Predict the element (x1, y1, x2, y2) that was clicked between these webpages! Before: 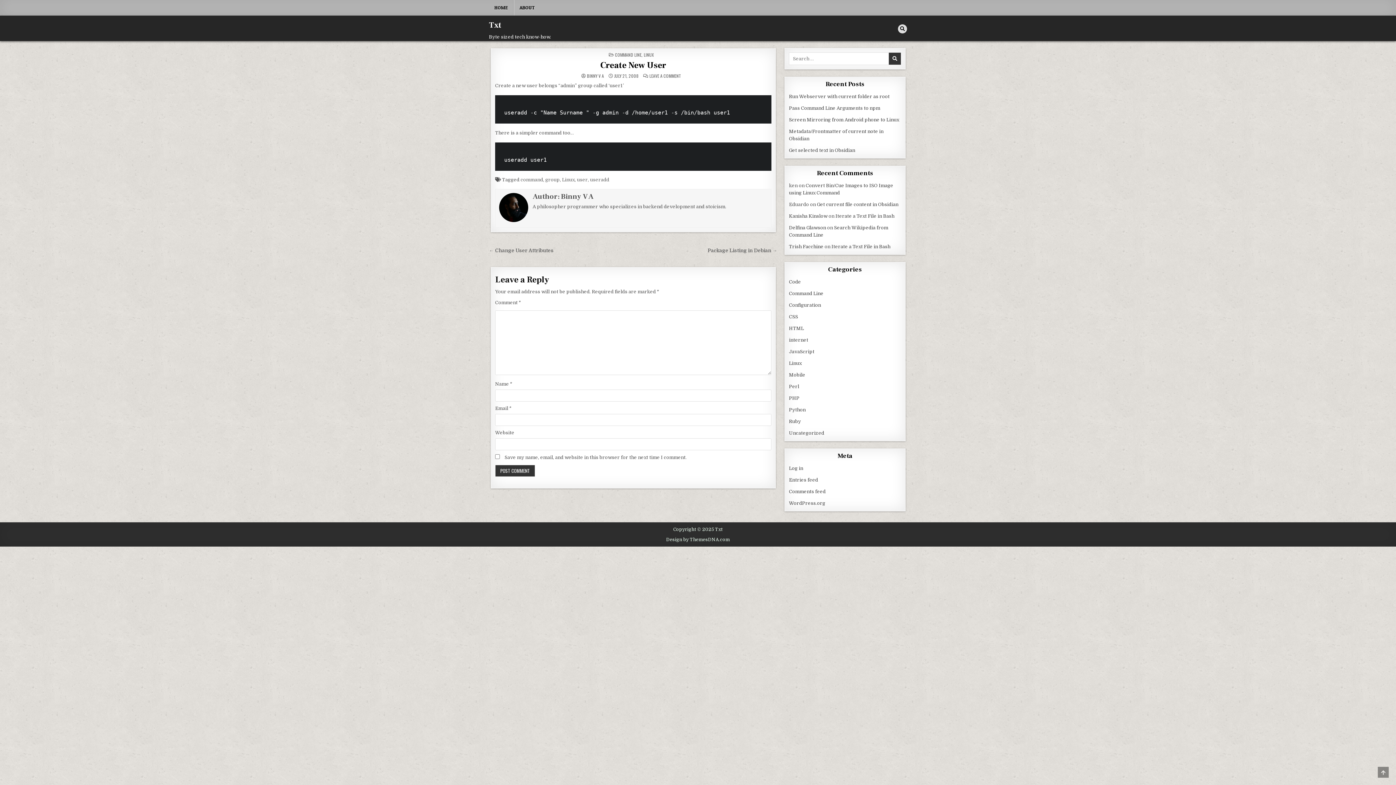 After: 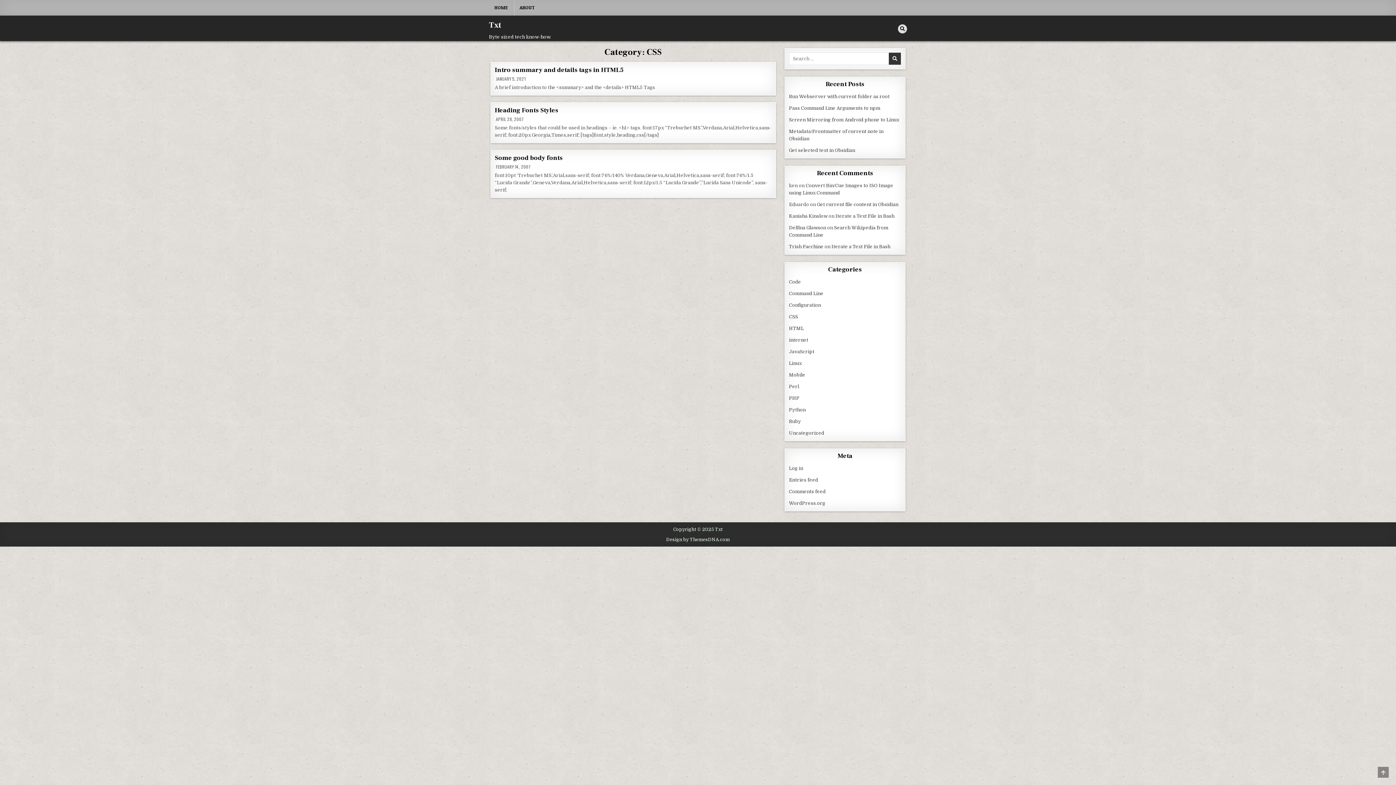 Action: label: CSS bbox: (789, 314, 798, 319)